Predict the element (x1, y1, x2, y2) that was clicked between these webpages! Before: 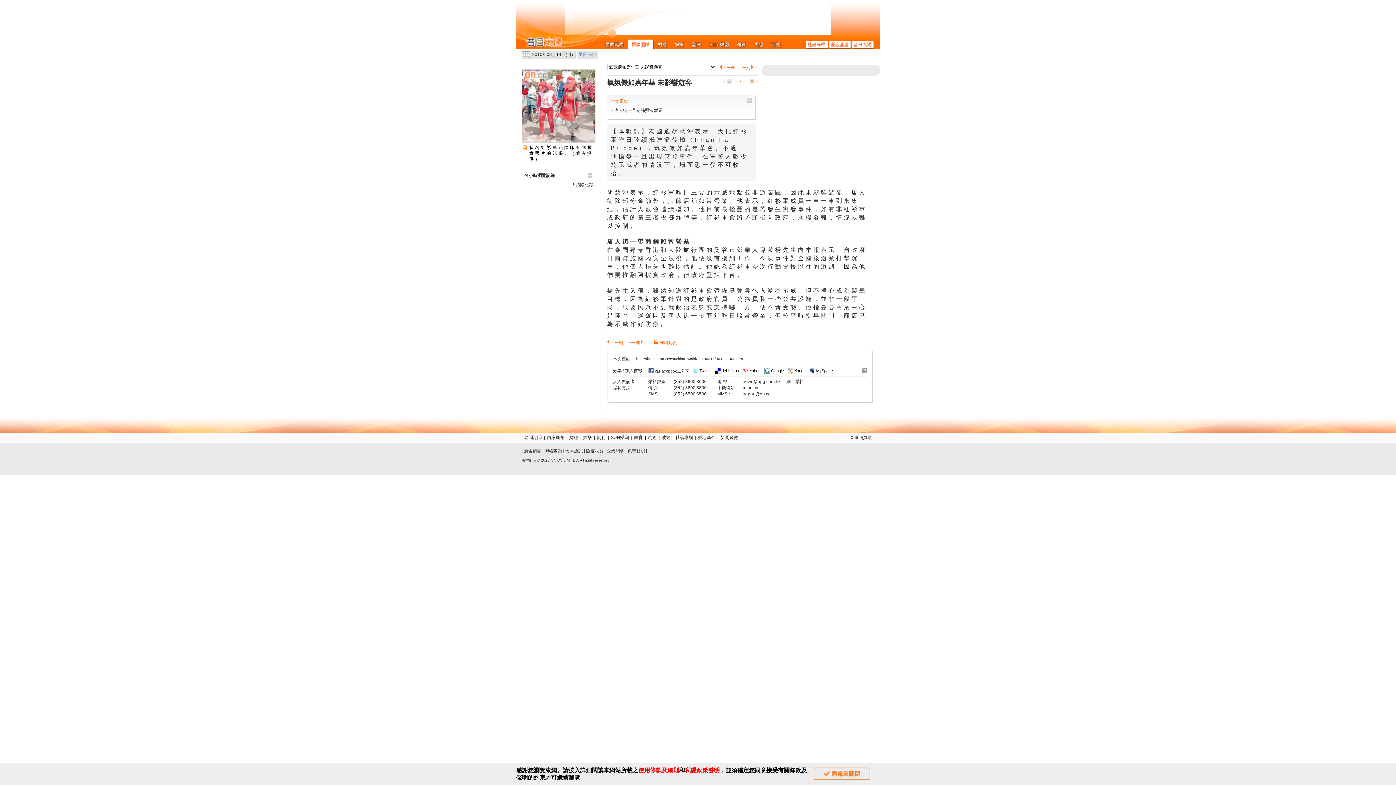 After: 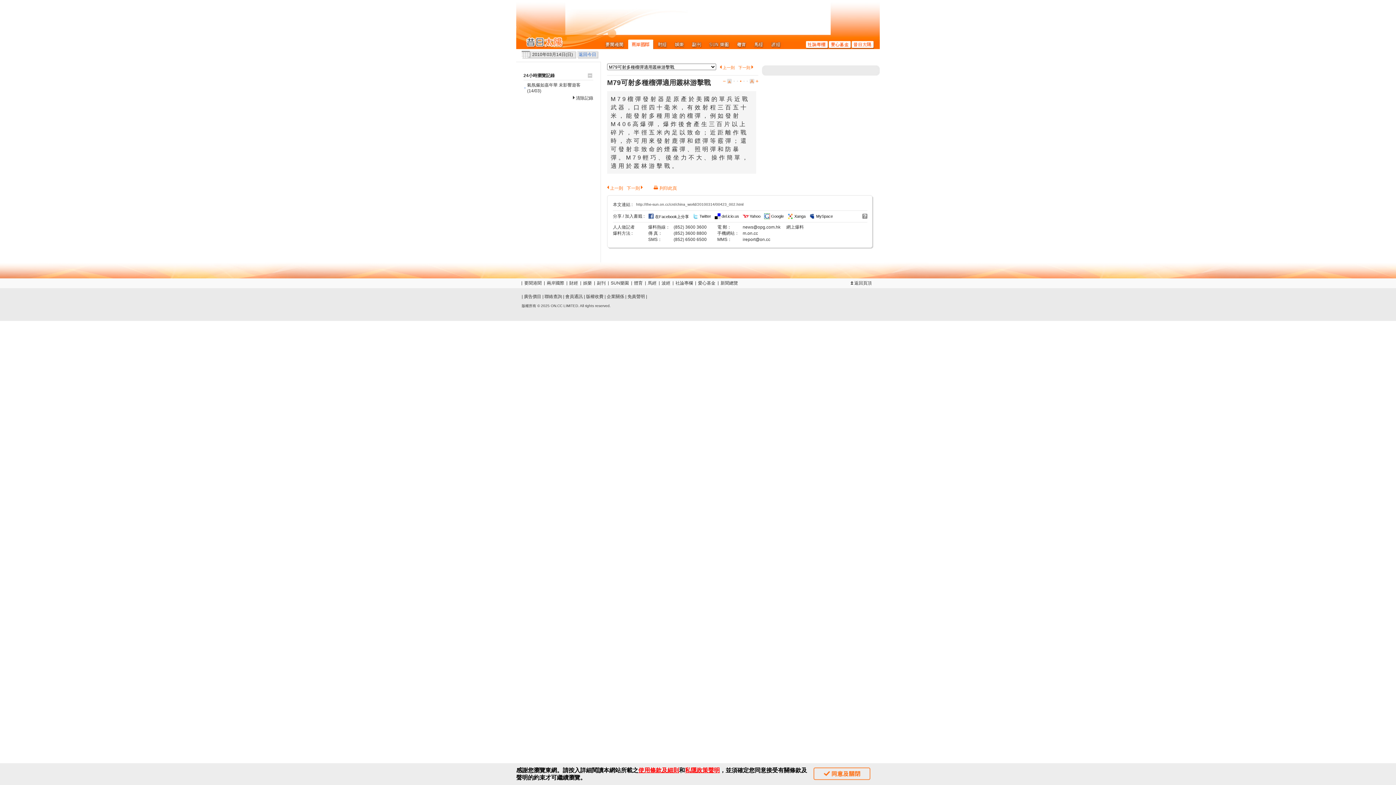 Action: bbox: (607, 340, 623, 346) label: 上一則